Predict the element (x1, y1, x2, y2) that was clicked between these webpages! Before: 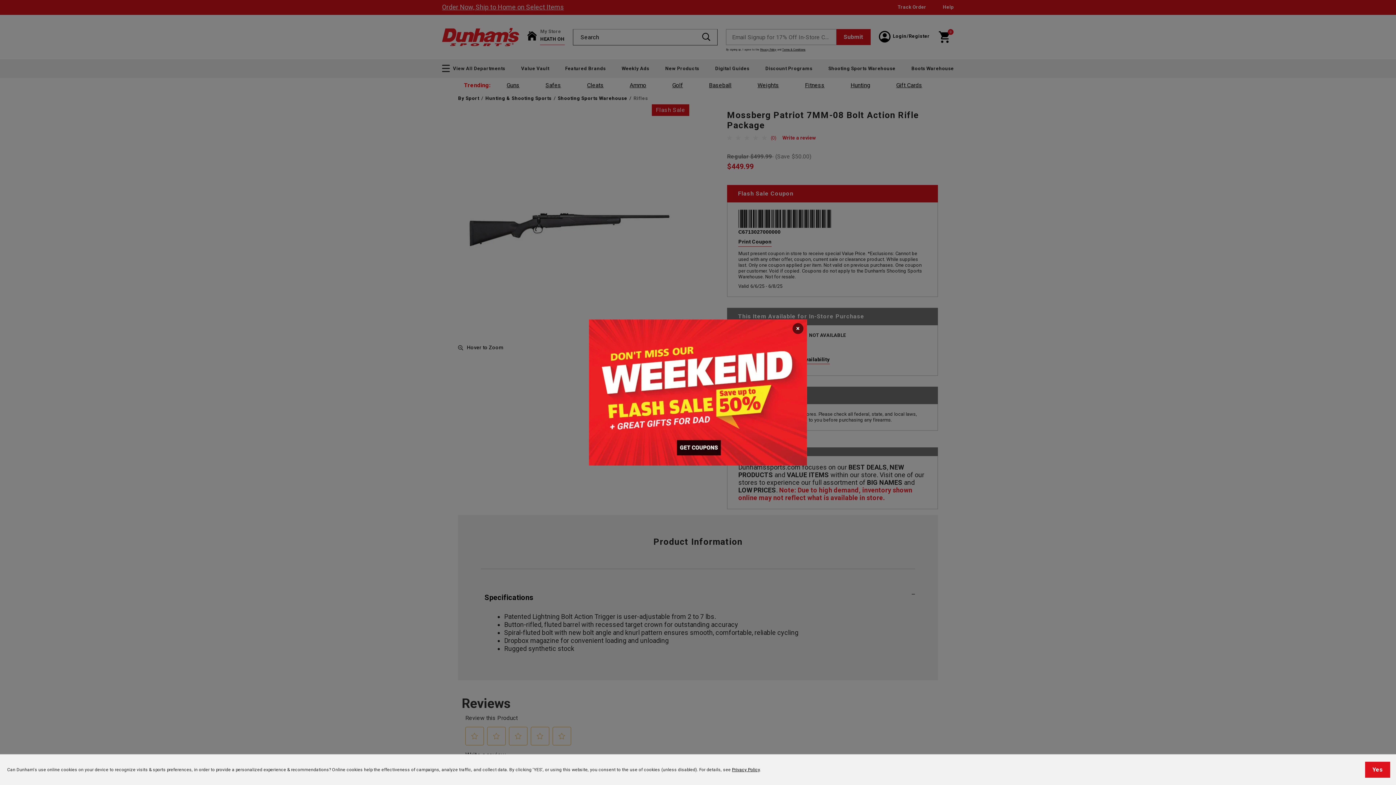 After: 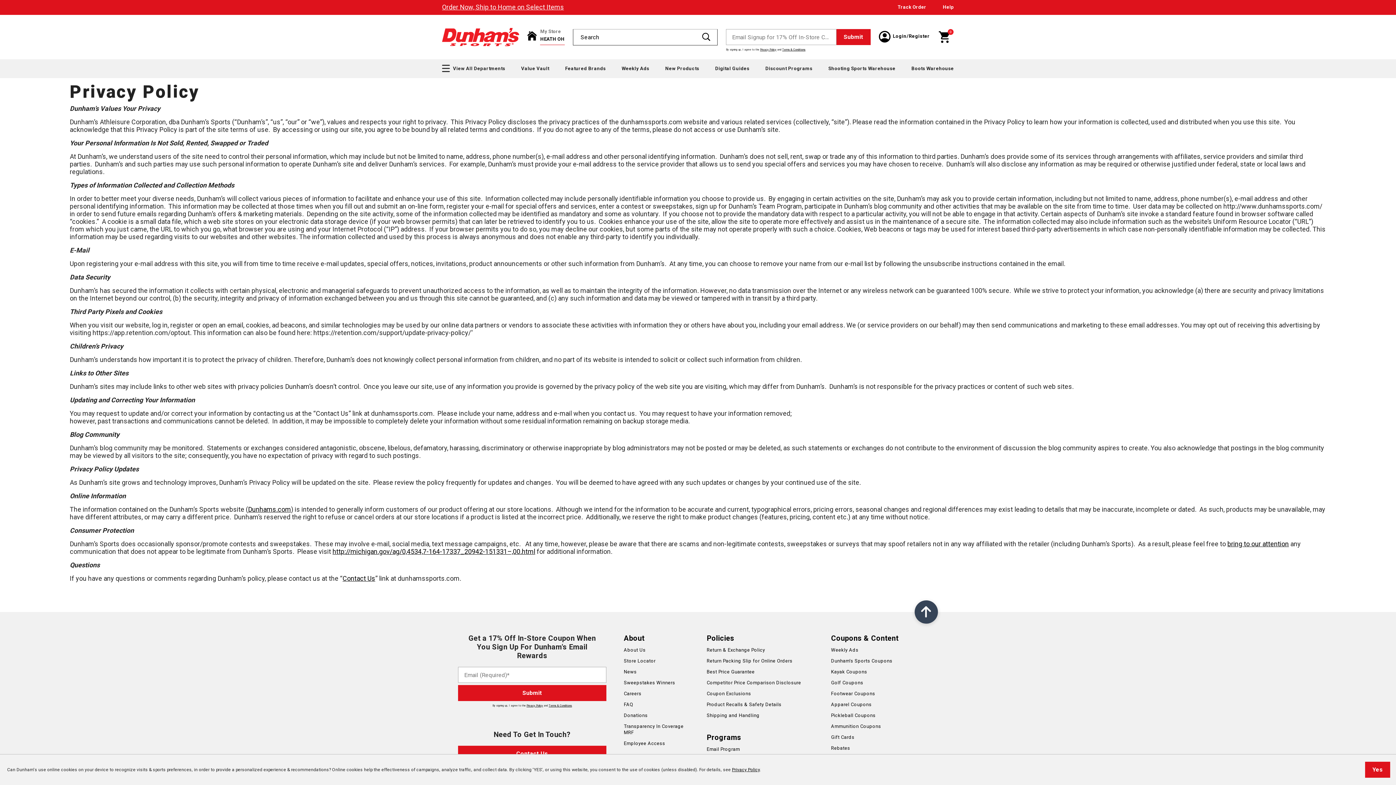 Action: bbox: (732, 767, 760, 772) label: Privacy Policy